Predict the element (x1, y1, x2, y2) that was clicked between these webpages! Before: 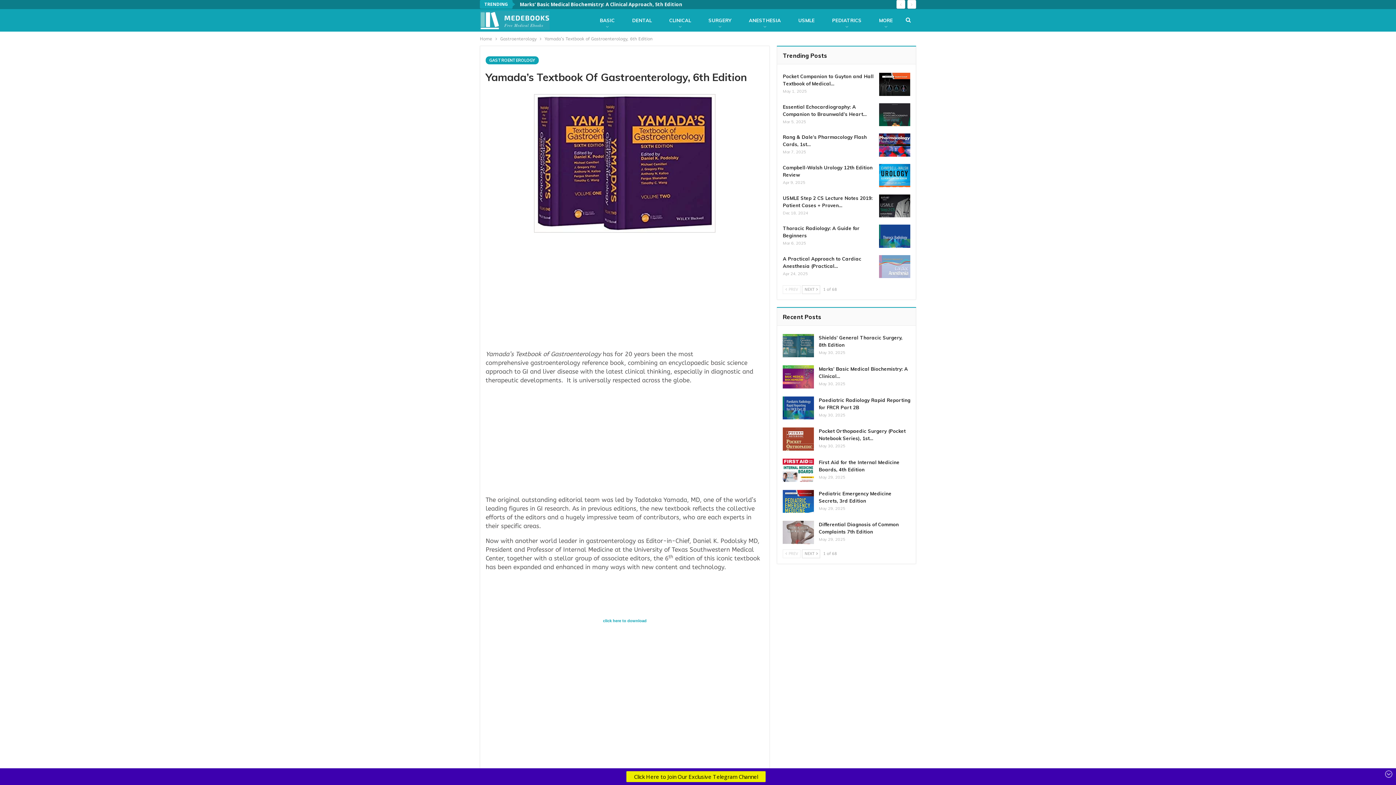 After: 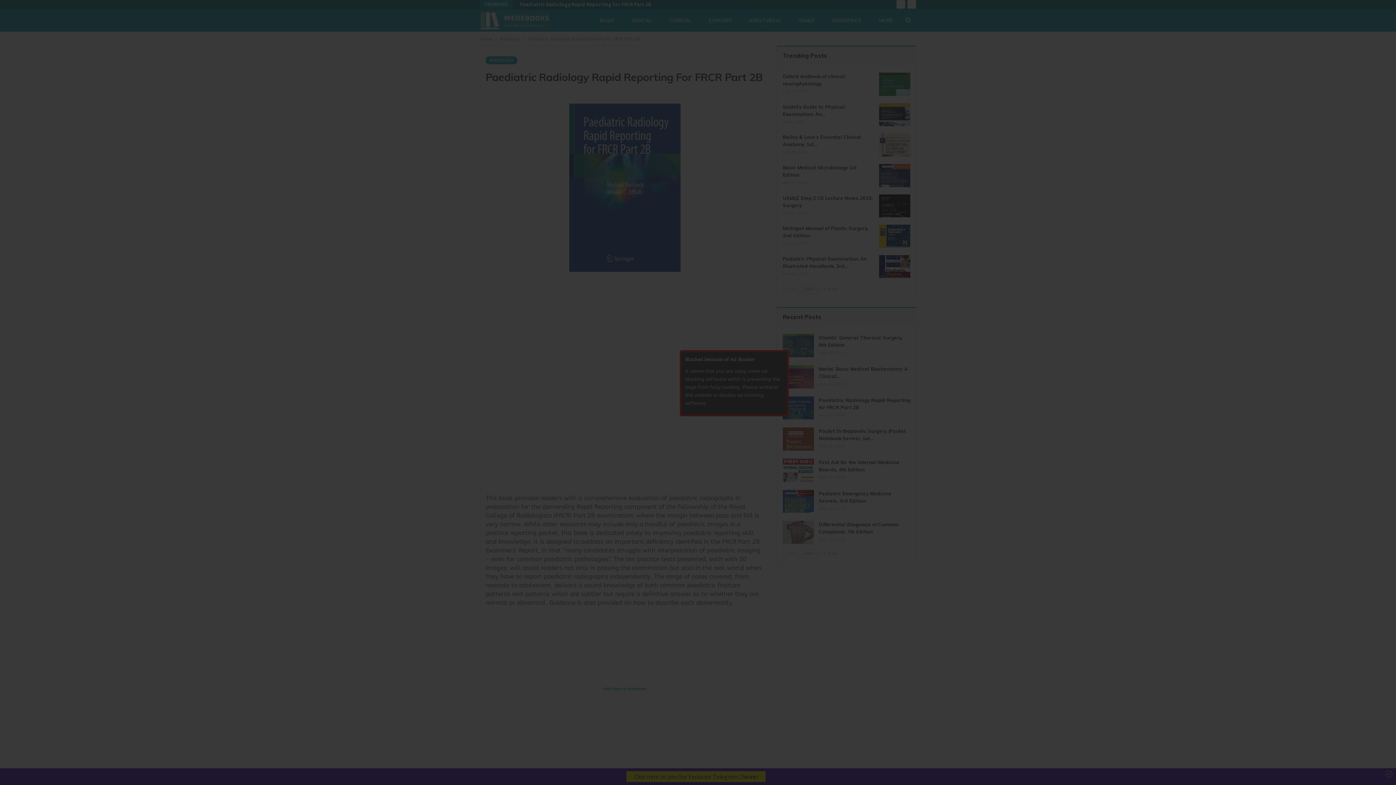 Action: bbox: (783, 396, 814, 419)